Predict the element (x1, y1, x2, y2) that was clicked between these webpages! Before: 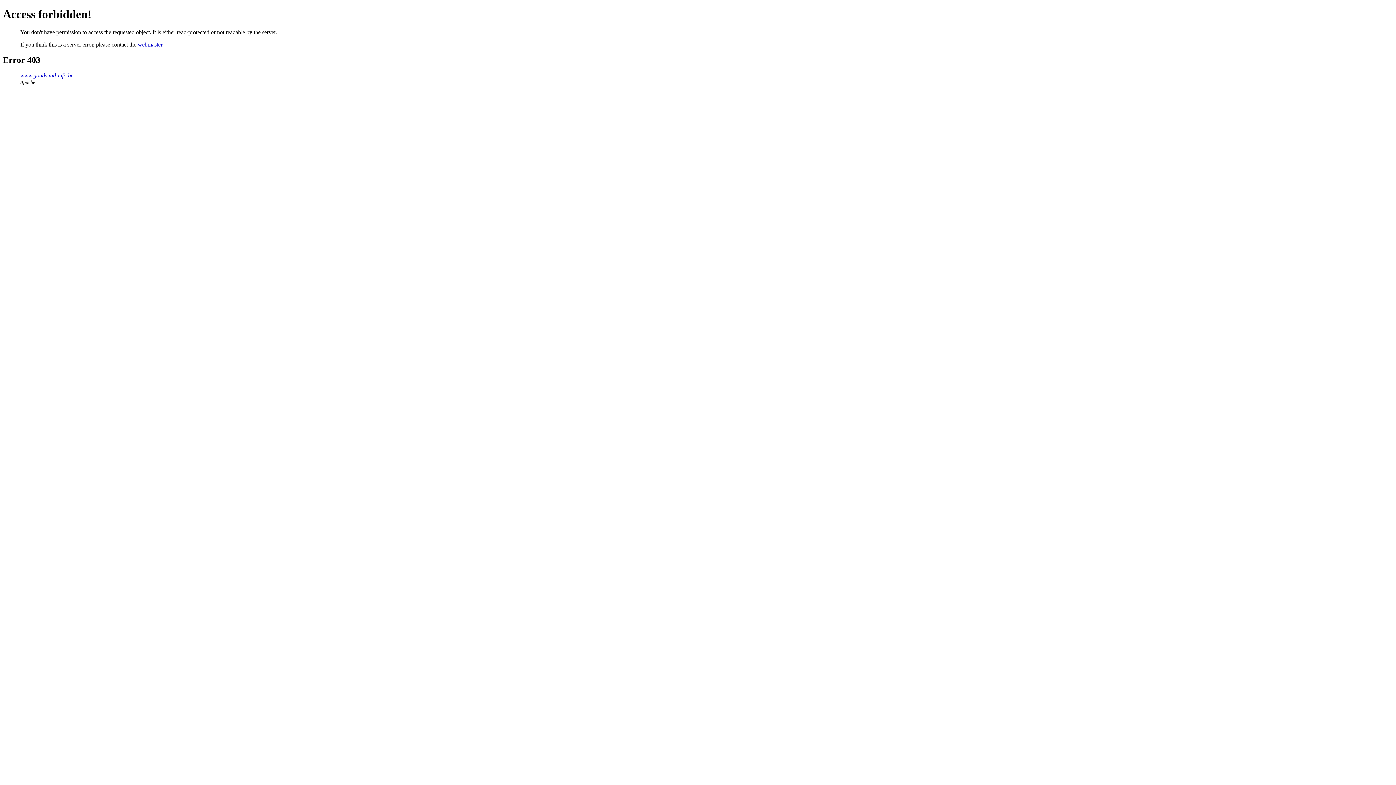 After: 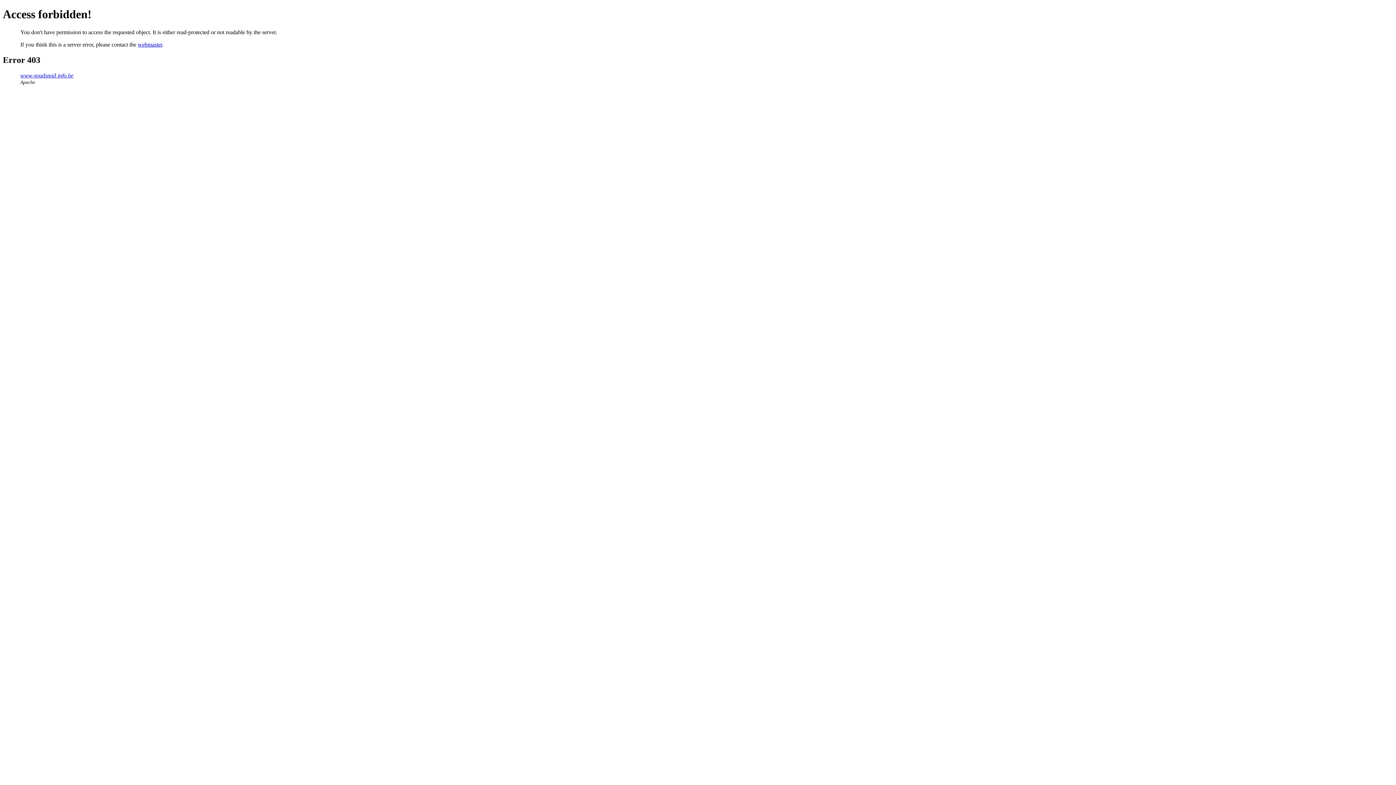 Action: label: webmaster bbox: (137, 41, 162, 47)